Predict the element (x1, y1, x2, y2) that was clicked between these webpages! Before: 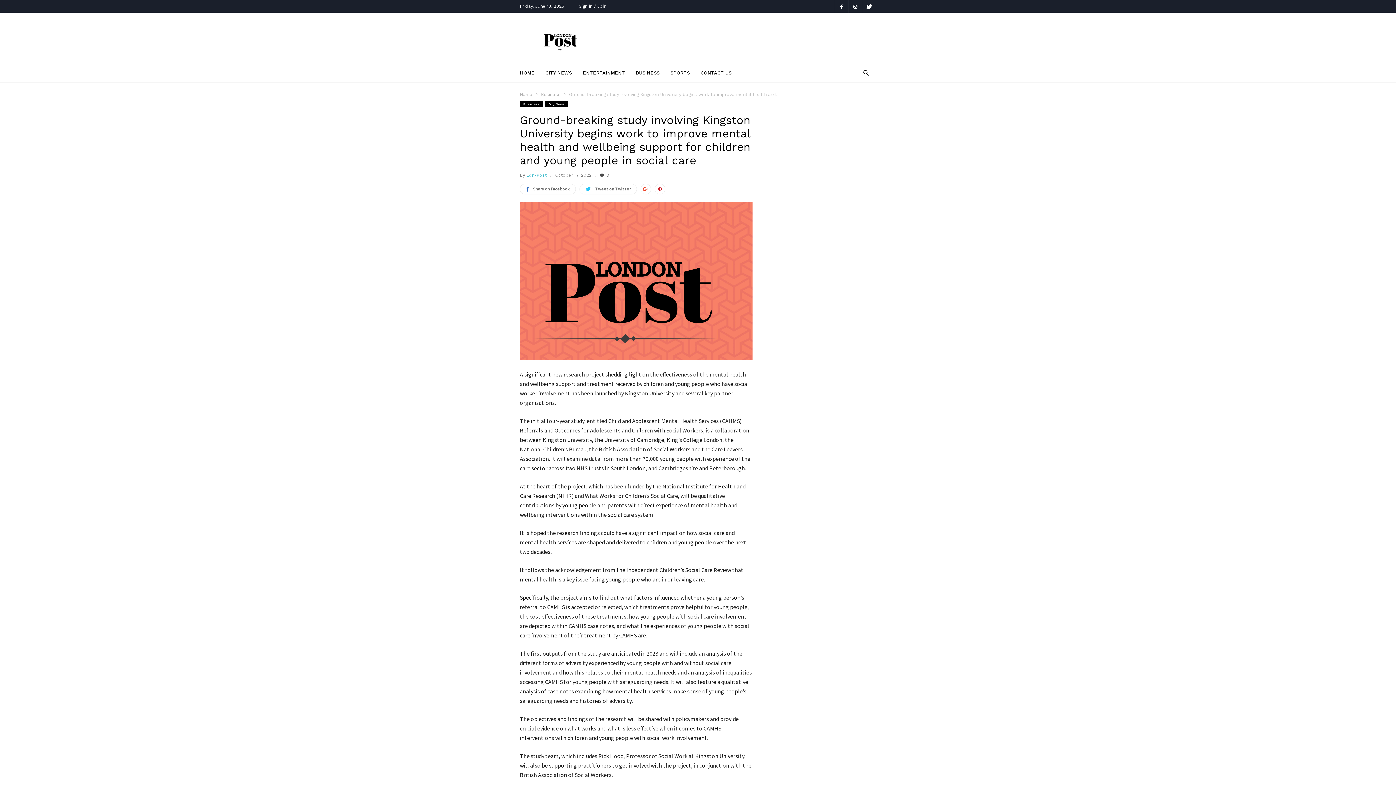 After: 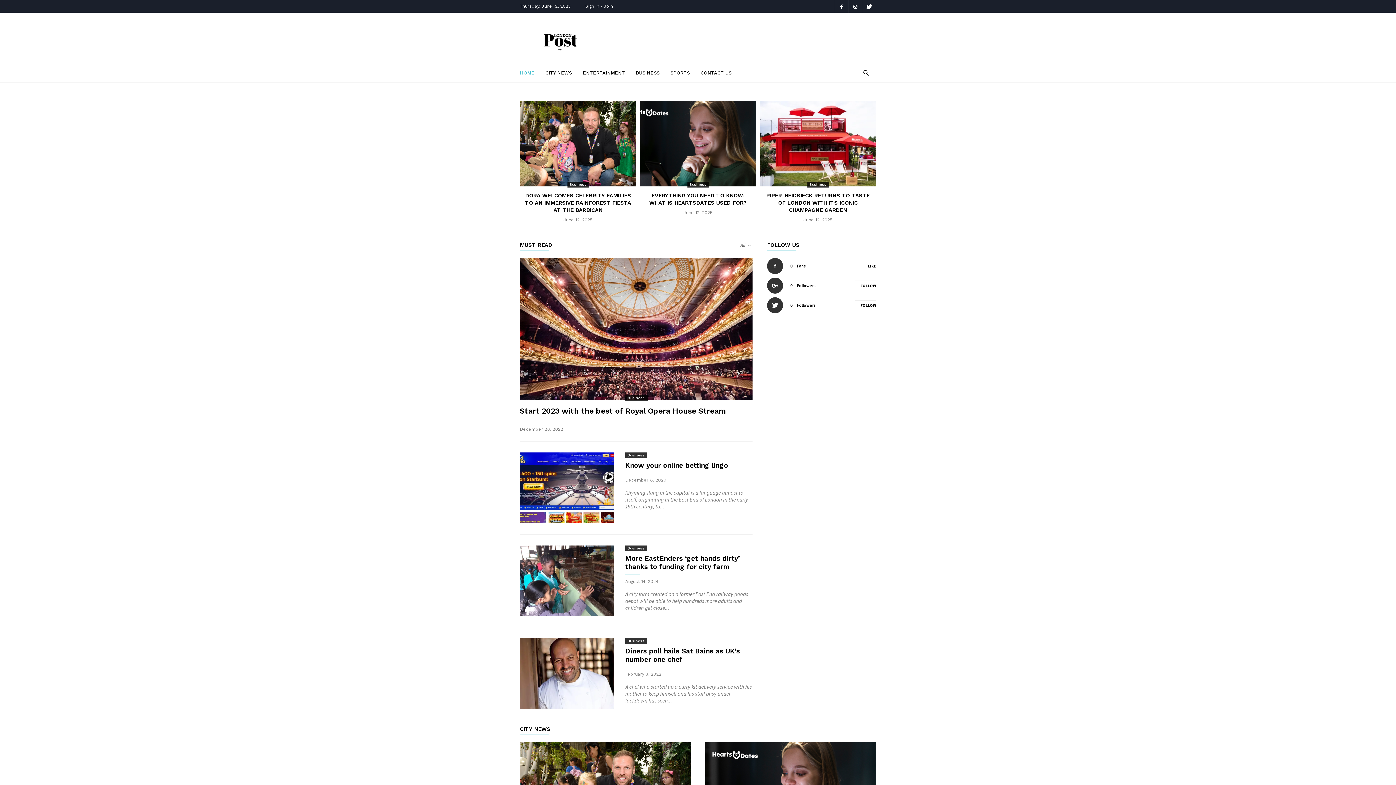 Action: label: Home bbox: (520, 92, 532, 97)